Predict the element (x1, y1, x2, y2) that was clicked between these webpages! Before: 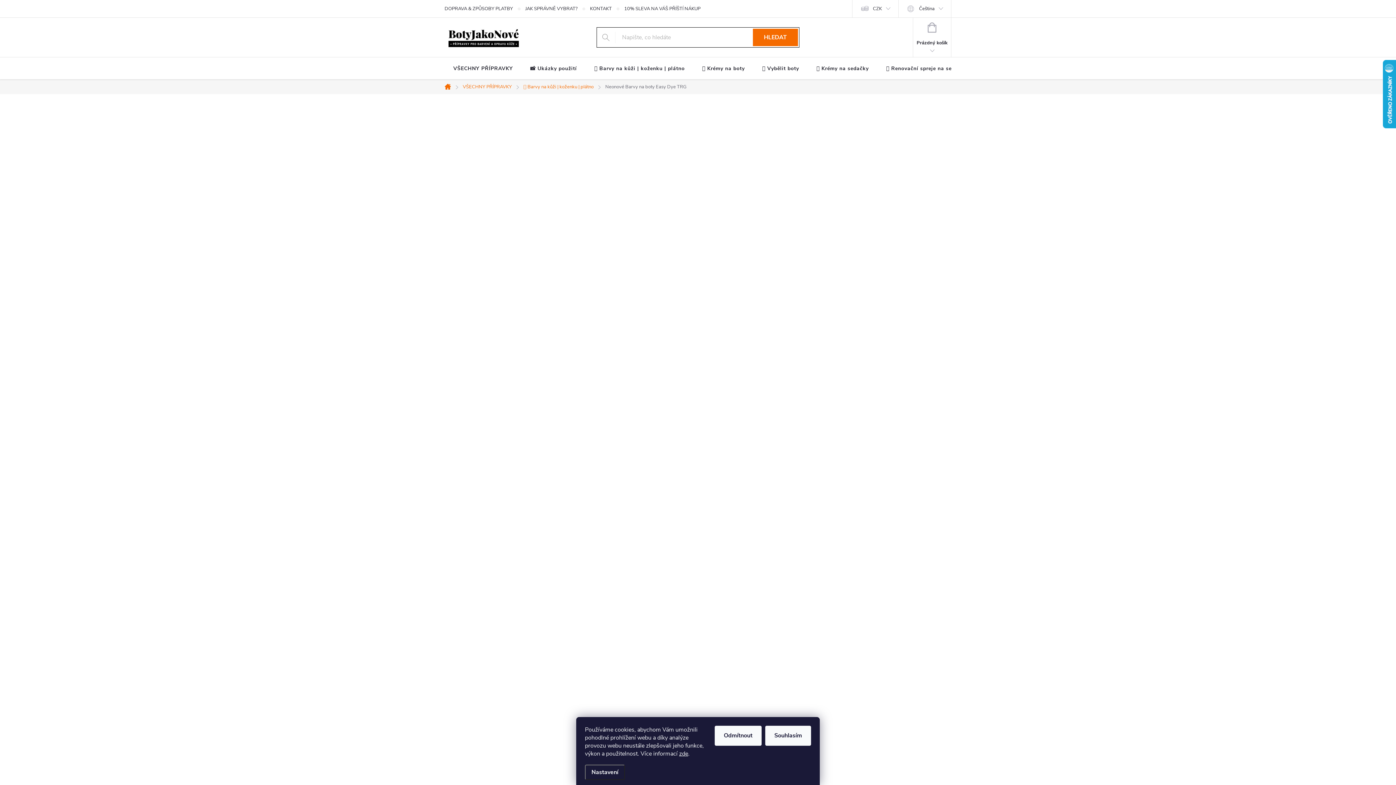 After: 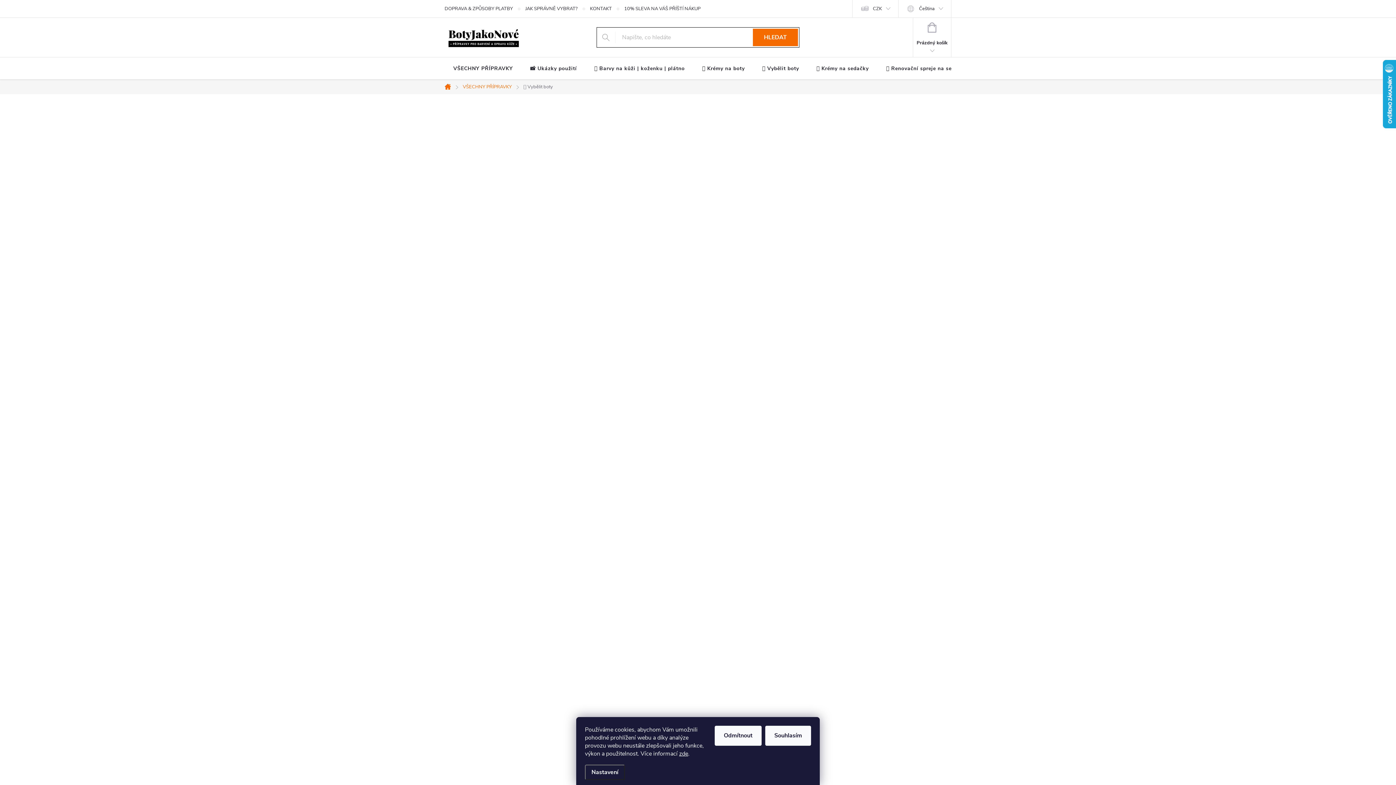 Action: label: 🟧 Vybělit boty bbox: (753, 57, 808, 80)